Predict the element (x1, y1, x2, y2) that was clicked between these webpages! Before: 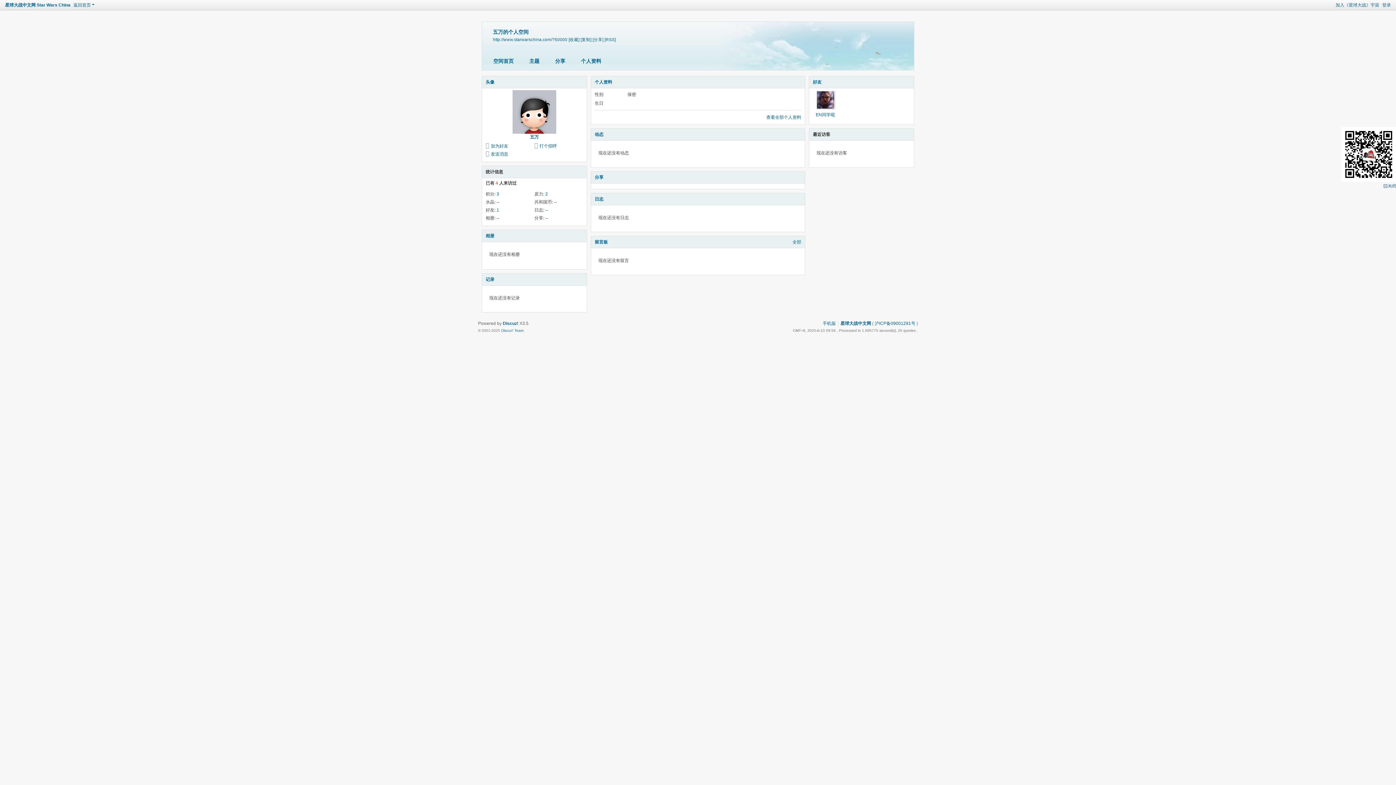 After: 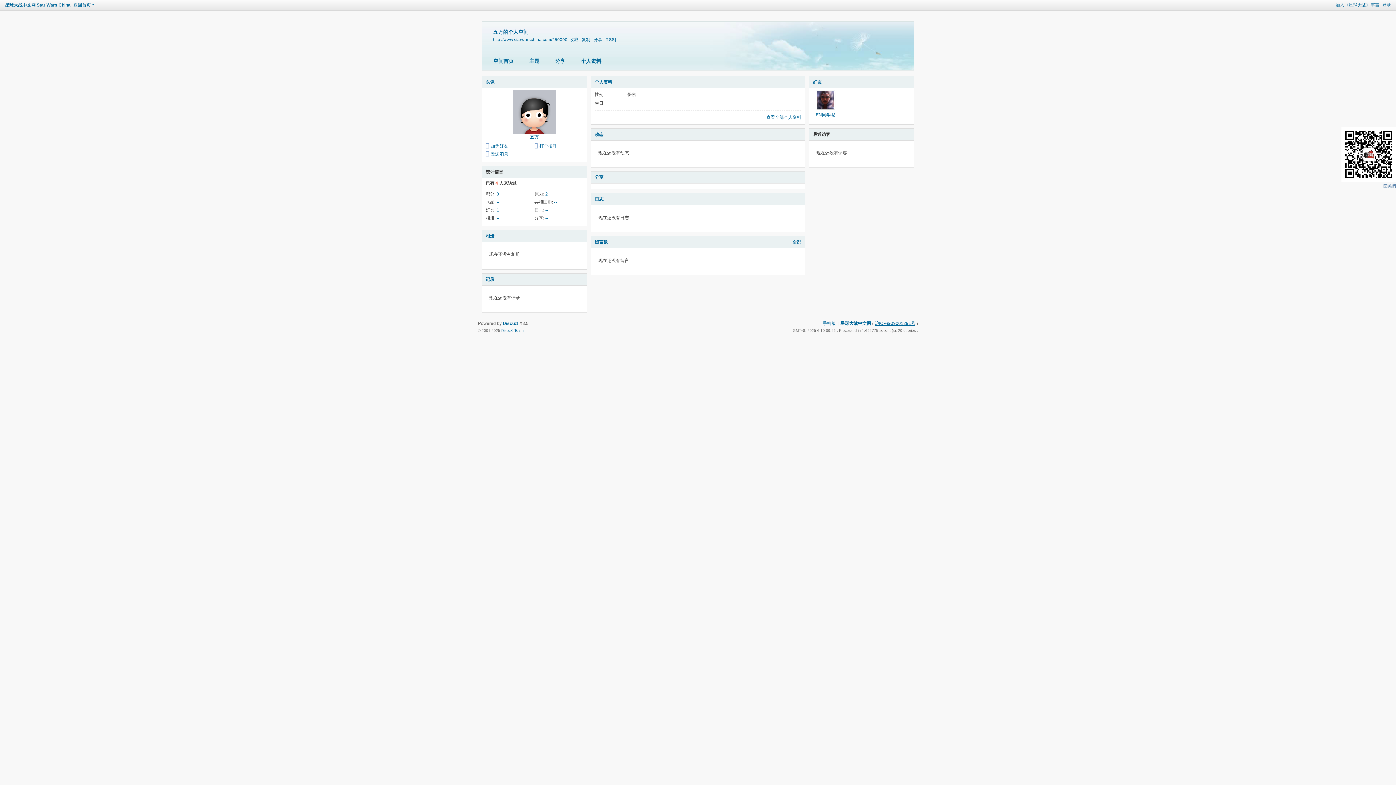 Action: label: 沪ICP备09001291号 bbox: (874, 321, 915, 326)